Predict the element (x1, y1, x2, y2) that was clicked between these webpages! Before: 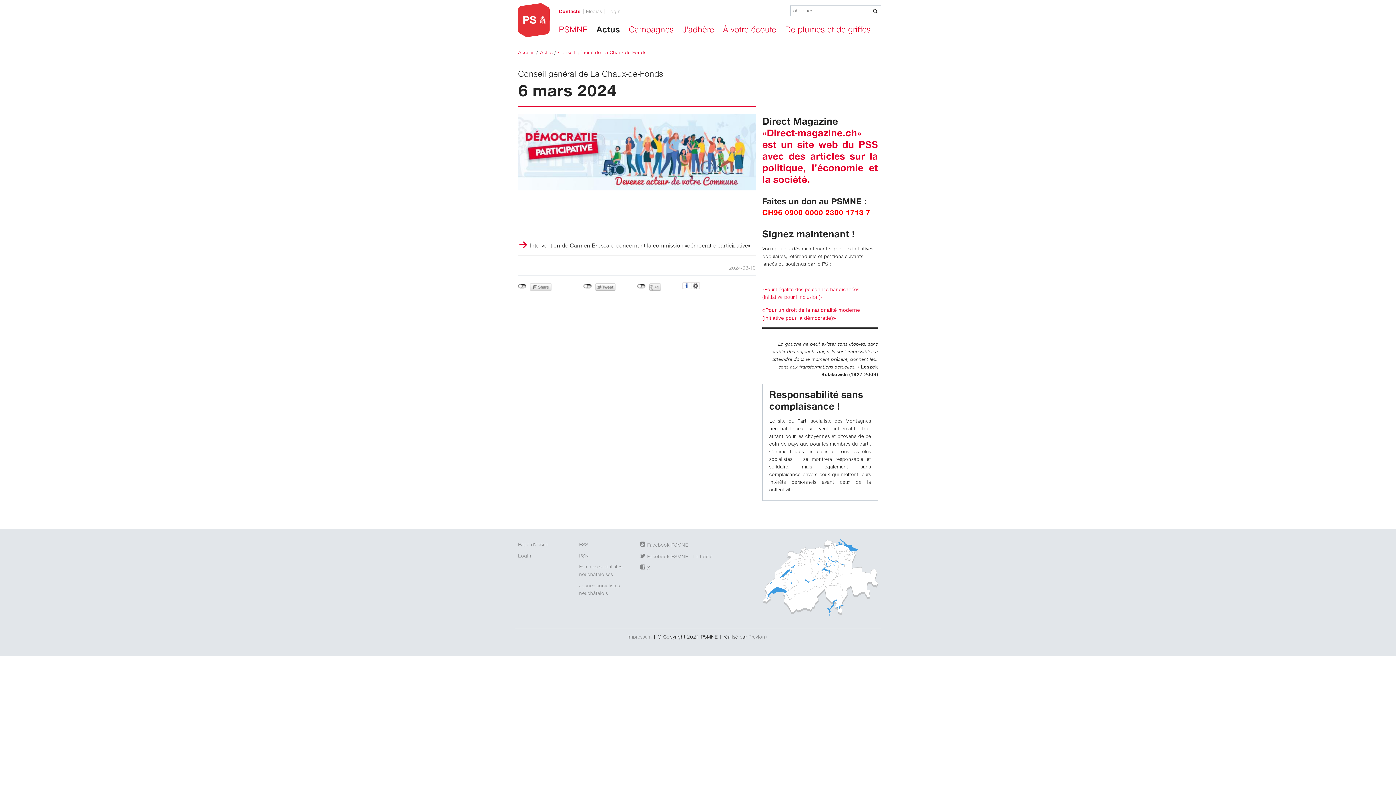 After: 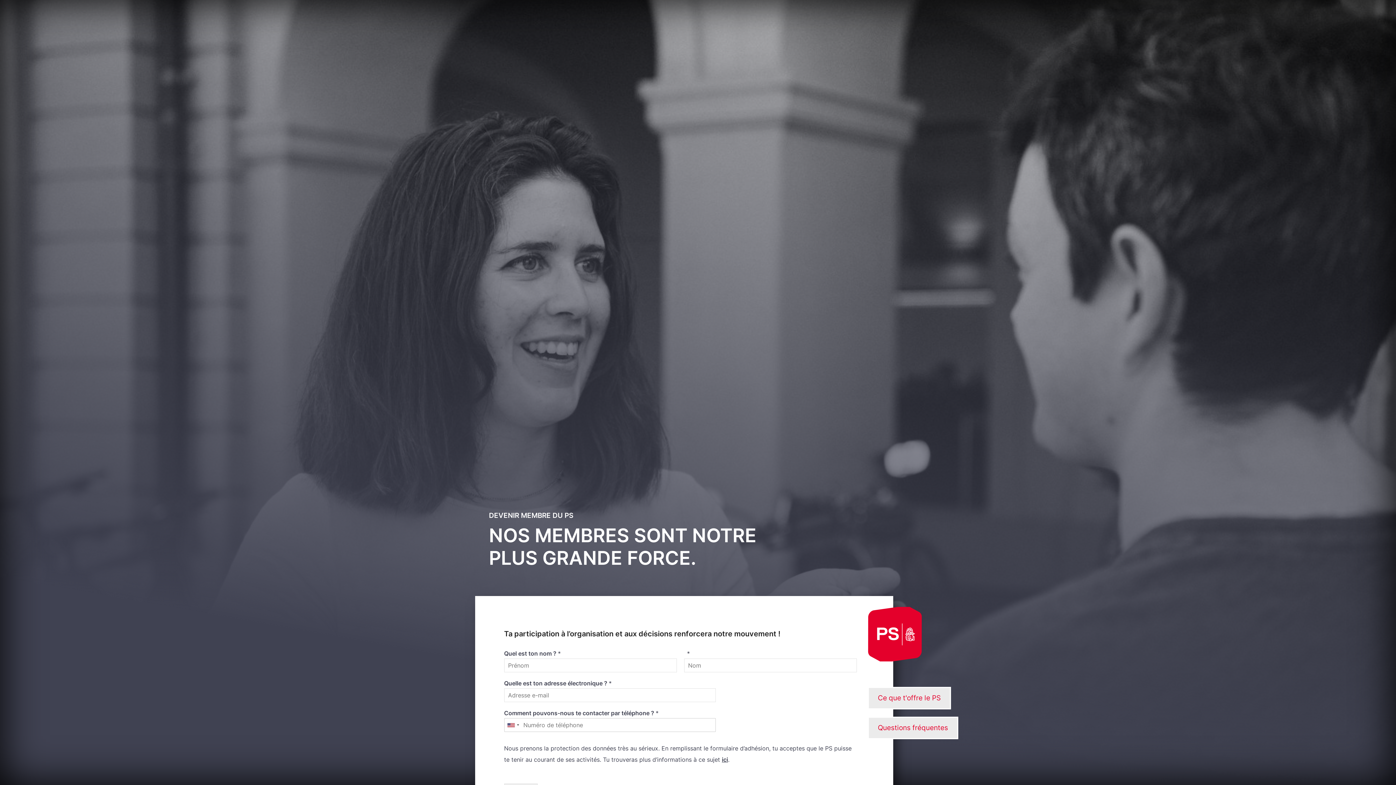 Action: label: J'adhère bbox: (678, 21, 718, 38)